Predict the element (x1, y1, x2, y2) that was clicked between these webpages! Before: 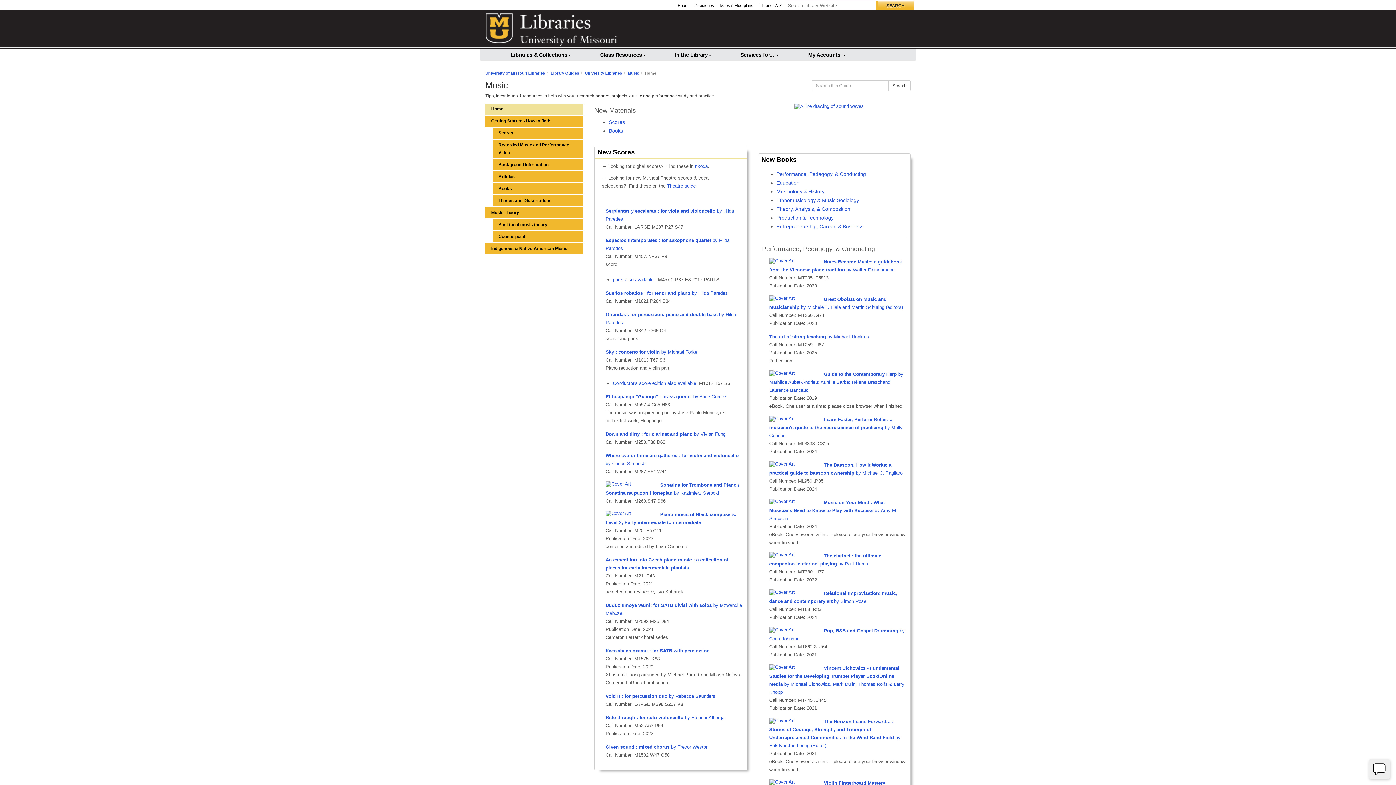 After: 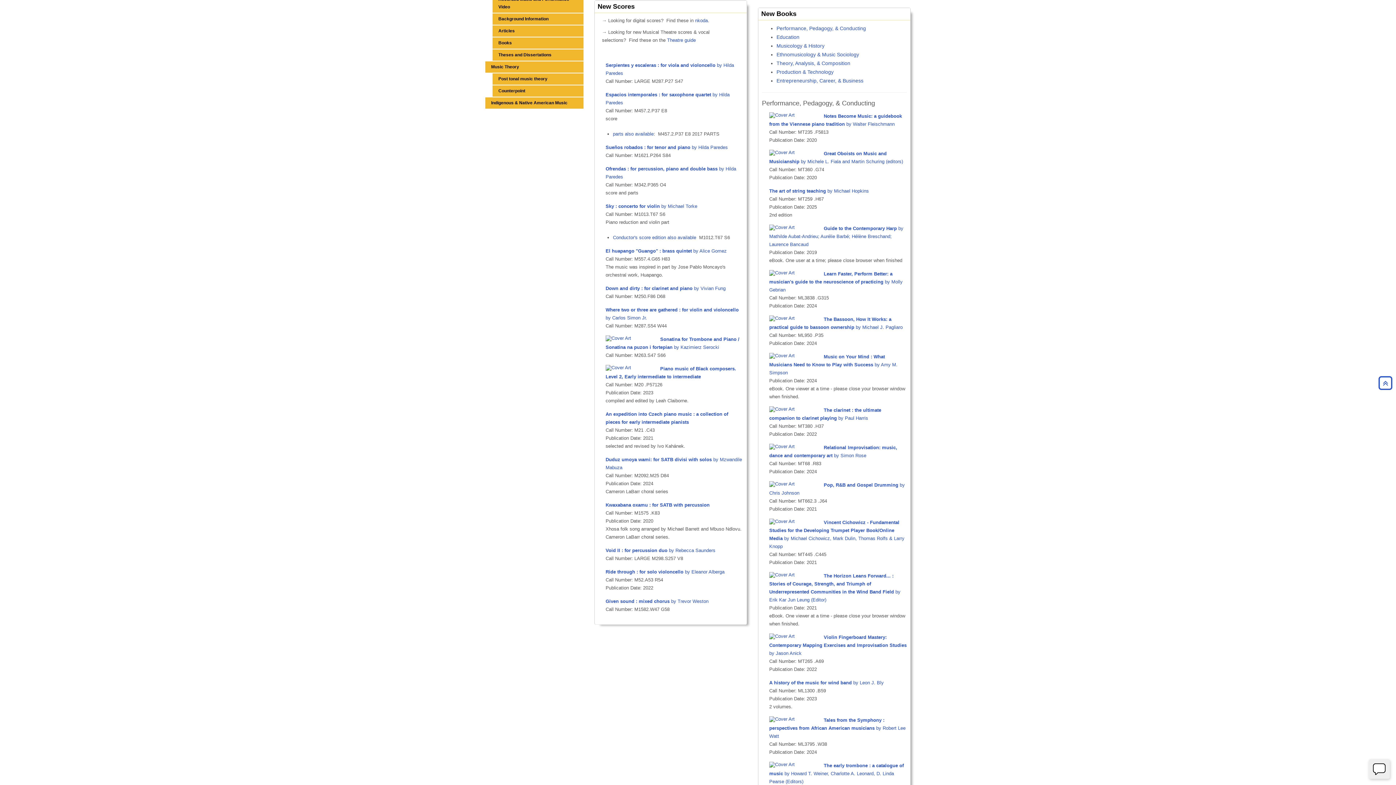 Action: bbox: (609, 119, 625, 125) label: Scores